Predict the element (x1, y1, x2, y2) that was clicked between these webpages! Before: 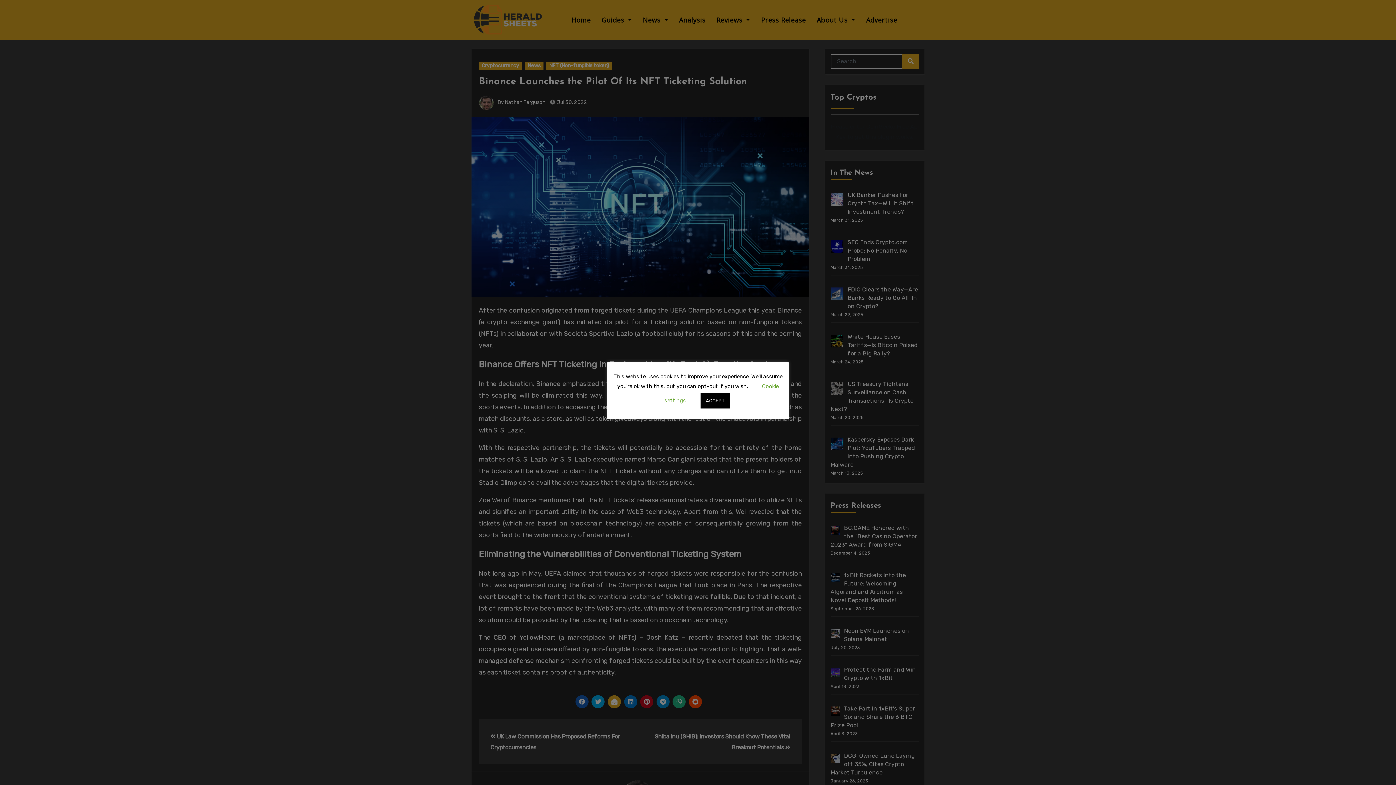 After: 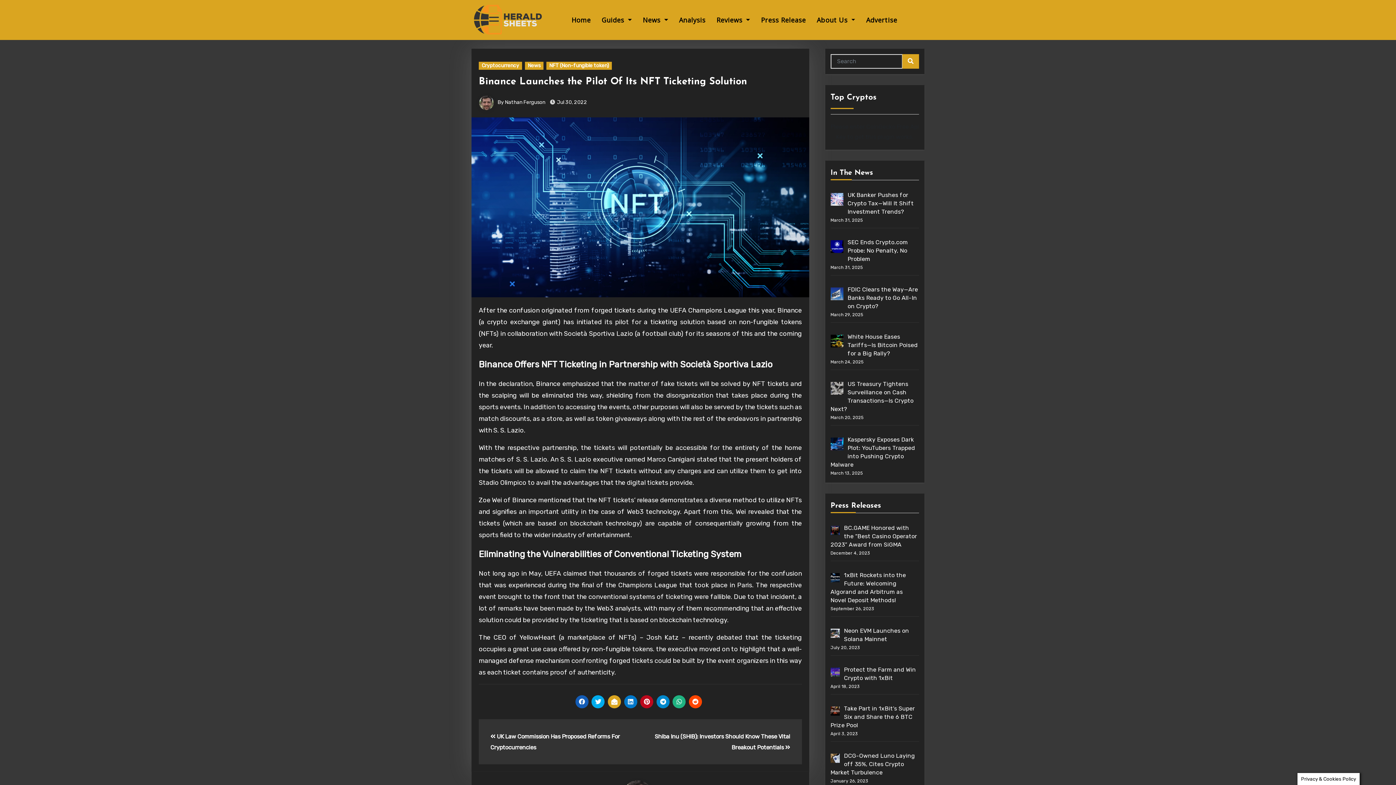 Action: bbox: (700, 392, 730, 408) label: ACCEPT